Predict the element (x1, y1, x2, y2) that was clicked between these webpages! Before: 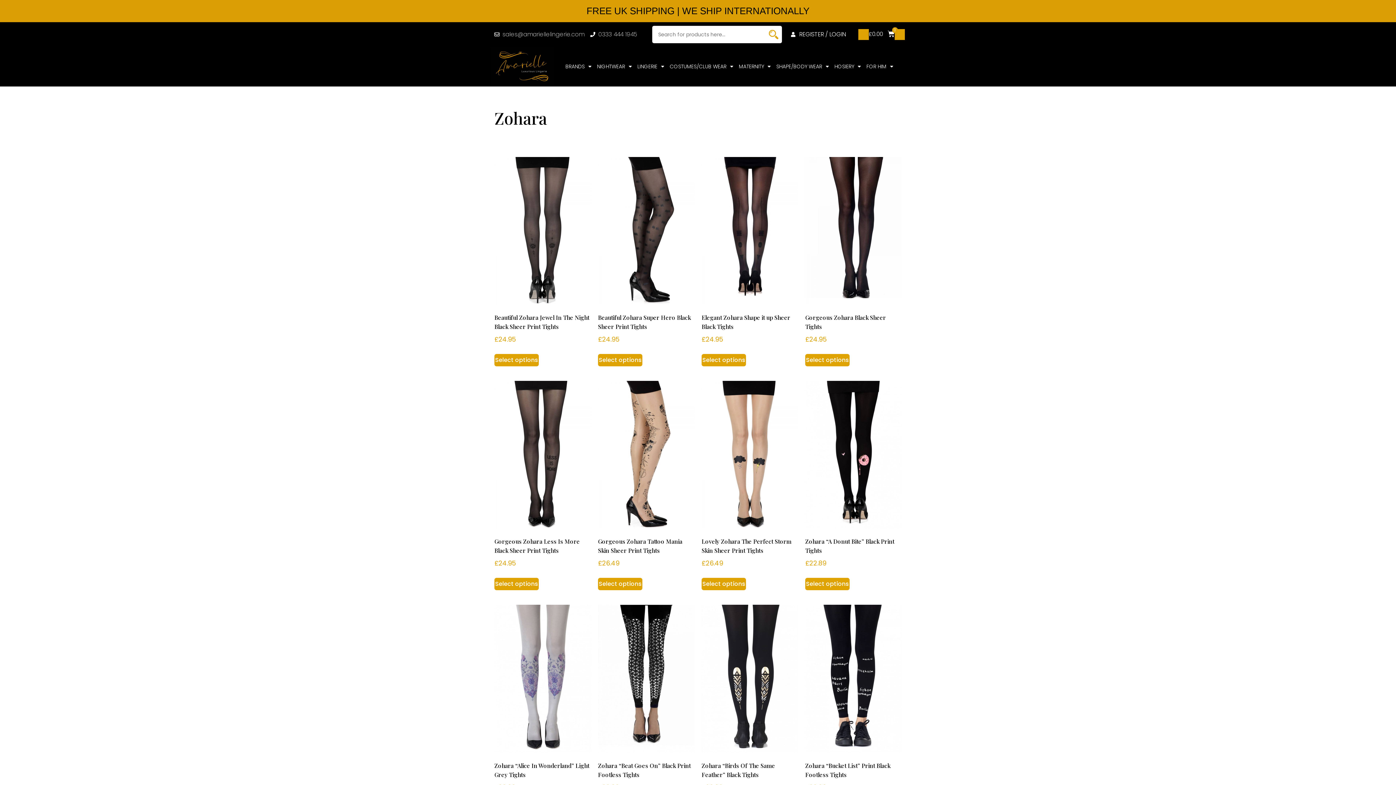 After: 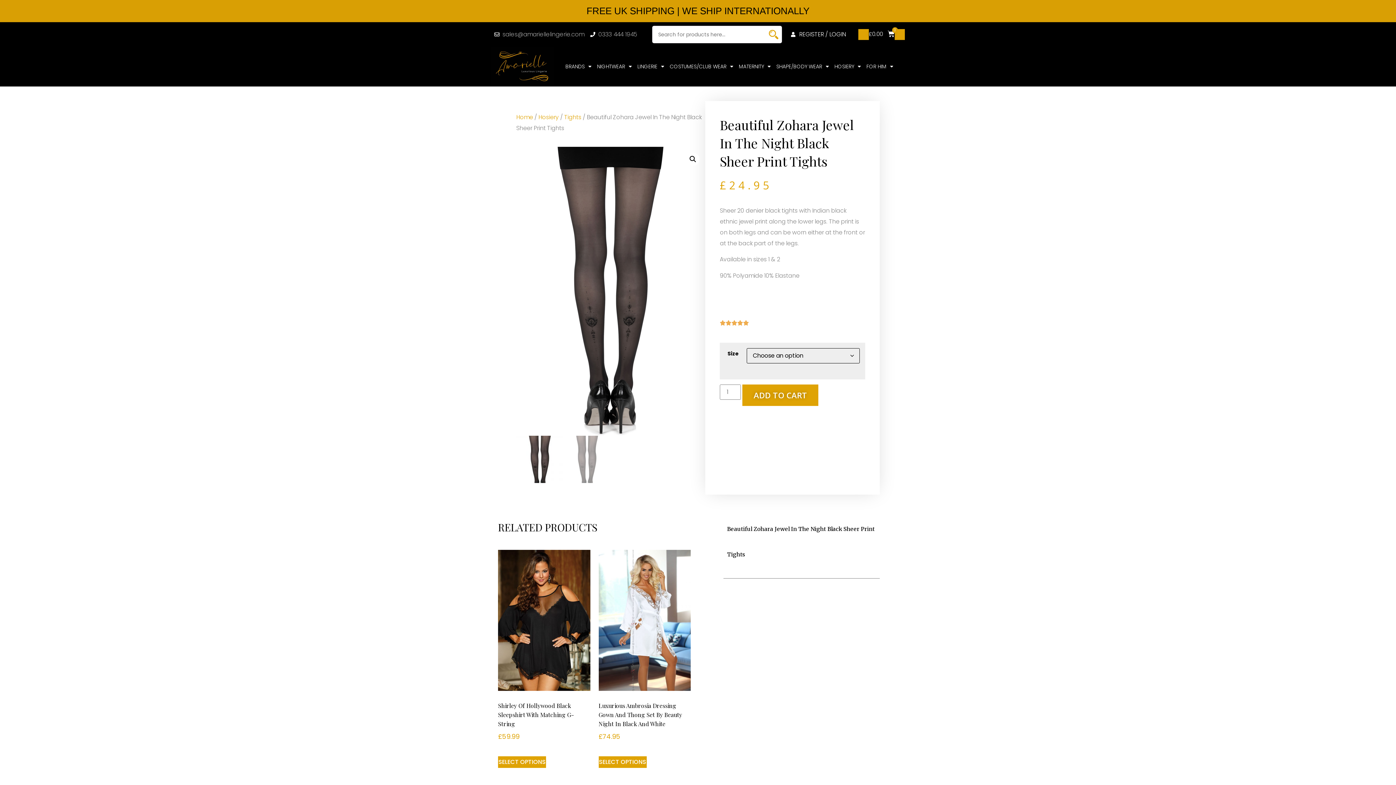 Action: bbox: (494, 354, 538, 366) label: Select options for “Beautiful Zohara Jewel In The Night Black Sheer Print Tights”